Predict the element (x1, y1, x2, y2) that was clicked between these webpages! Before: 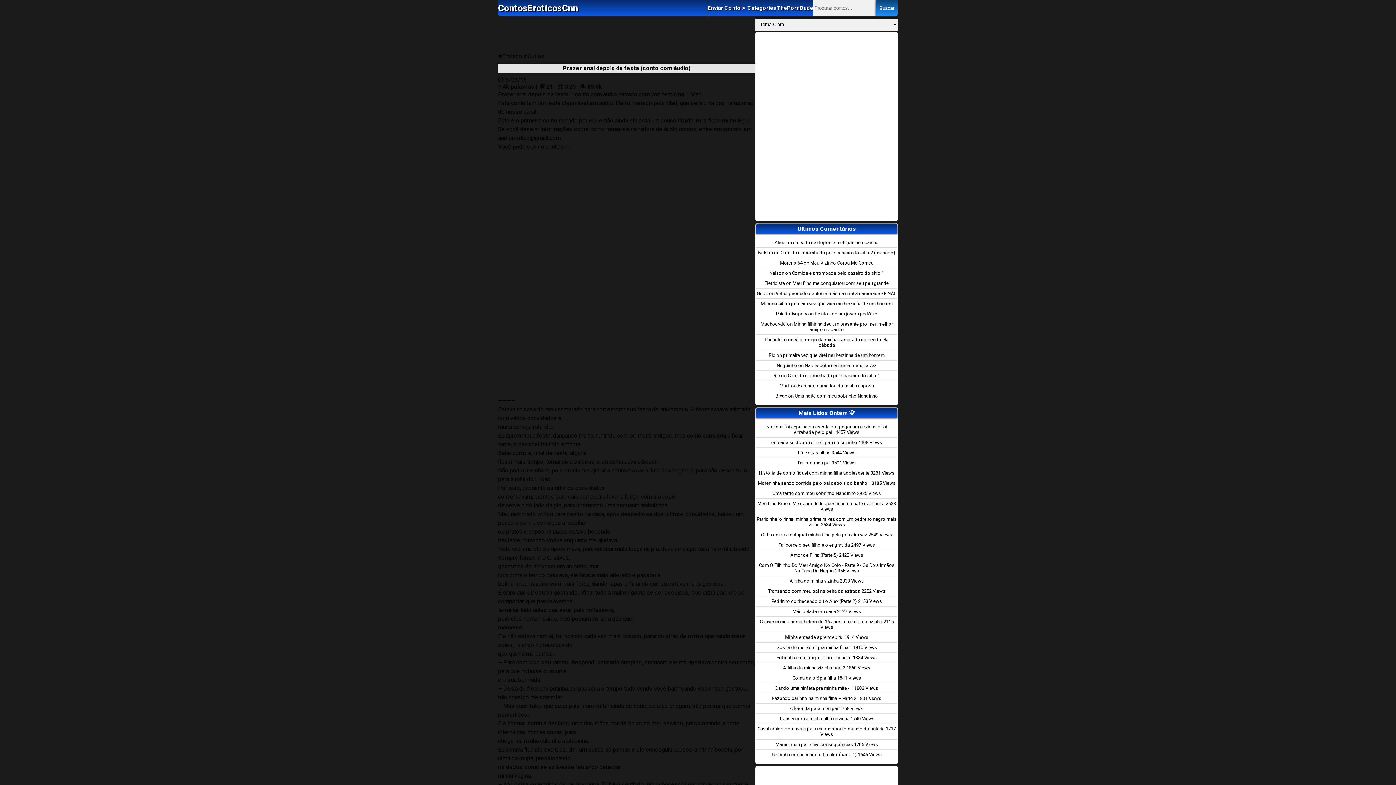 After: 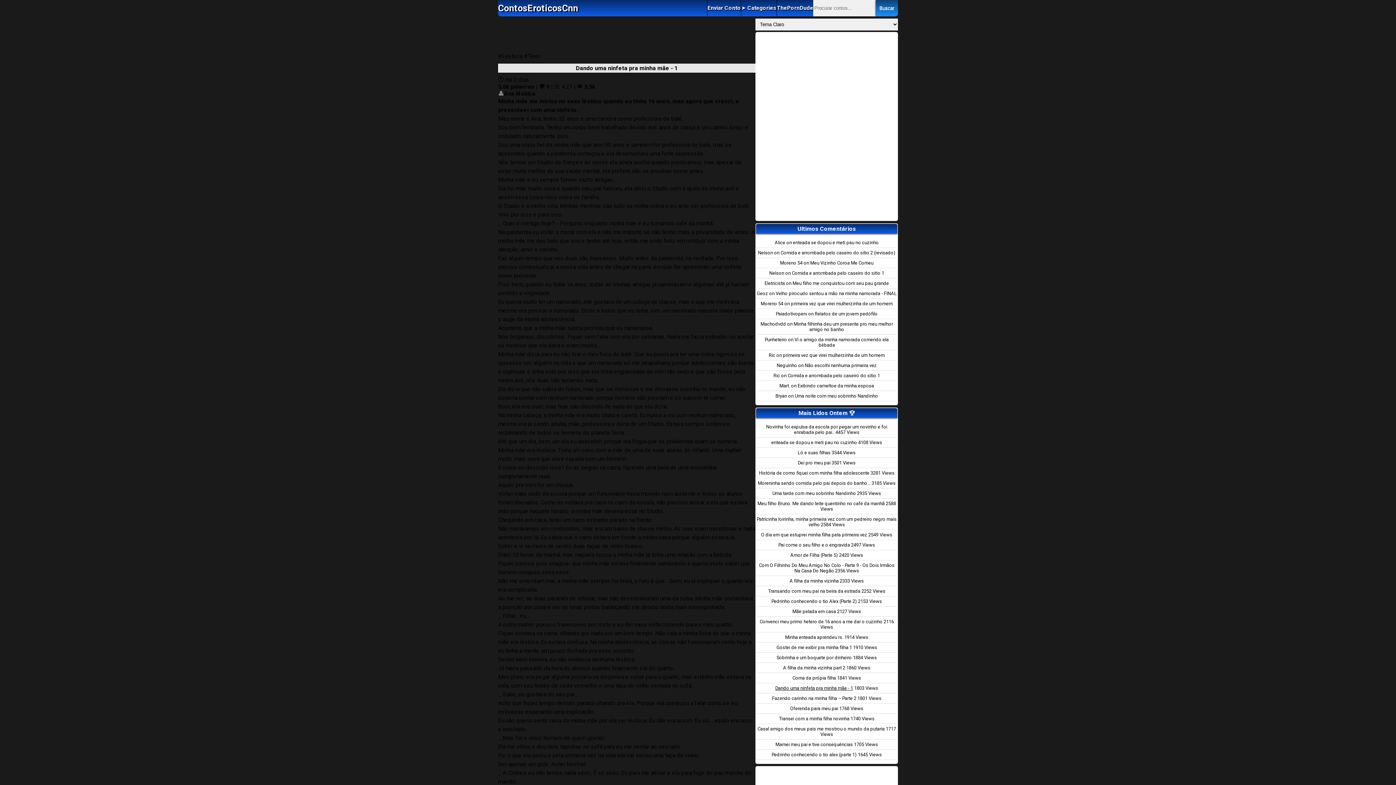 Action: label: Dando uma ninfeta pra minha mãe - 1 bbox: (775, 685, 853, 691)